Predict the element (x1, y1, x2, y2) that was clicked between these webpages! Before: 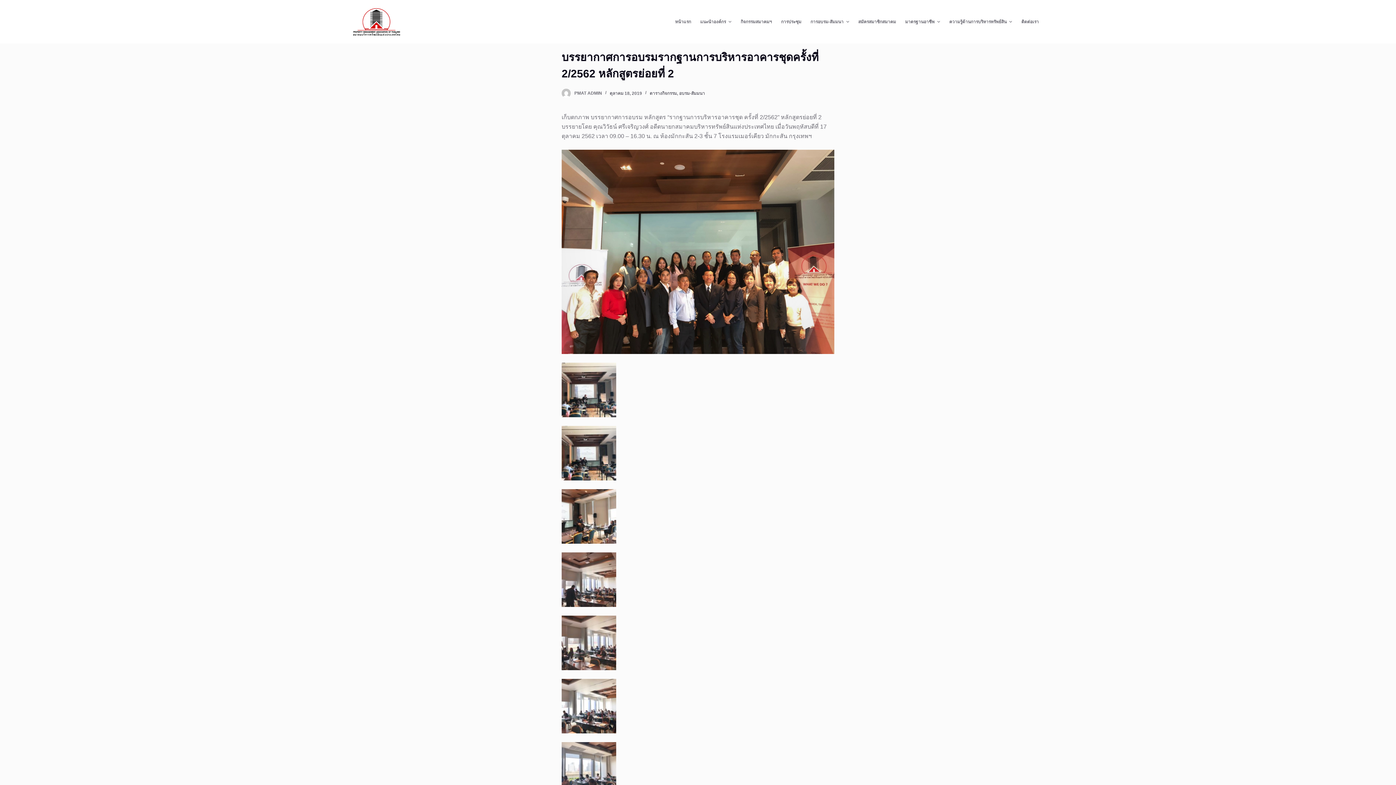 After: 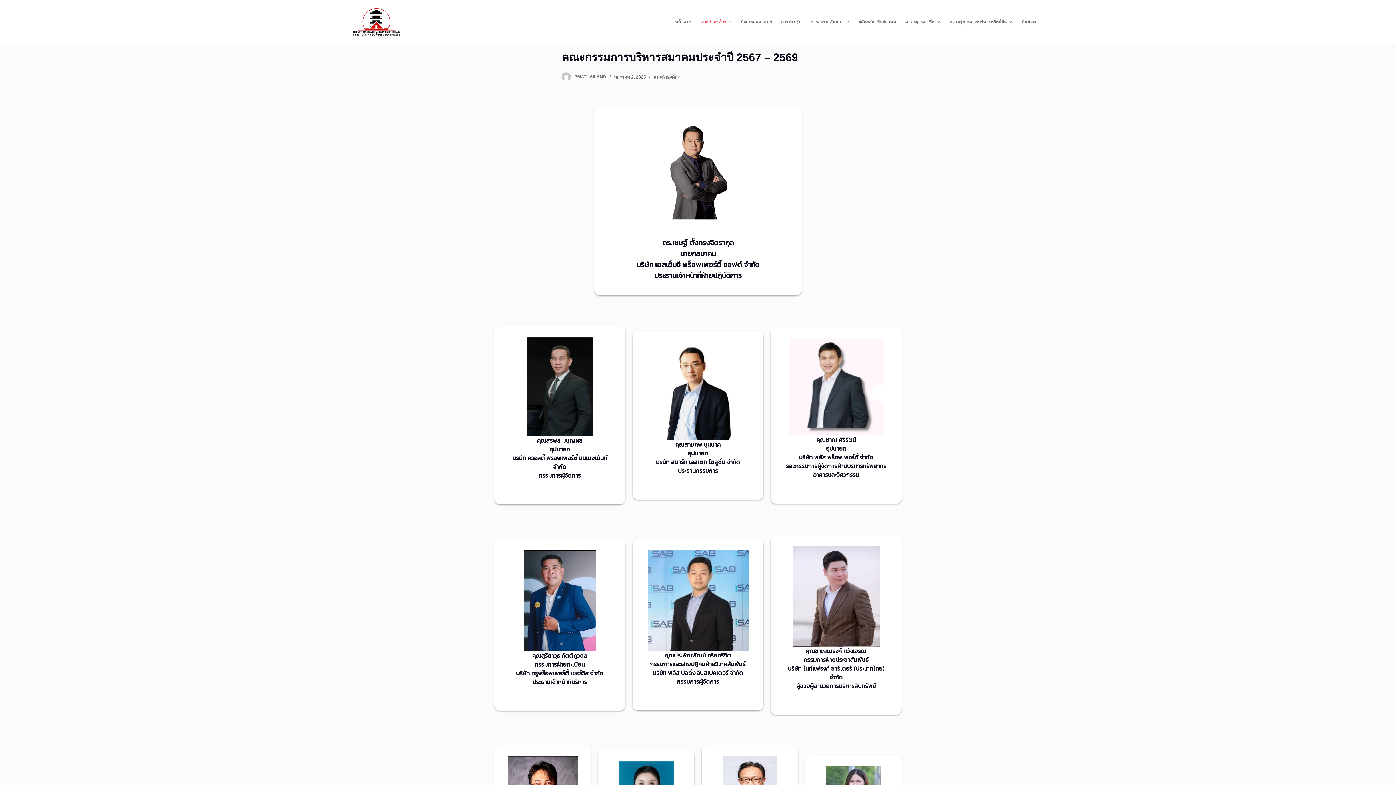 Action: label: แนะนำองค์กร bbox: (695, 0, 736, 43)